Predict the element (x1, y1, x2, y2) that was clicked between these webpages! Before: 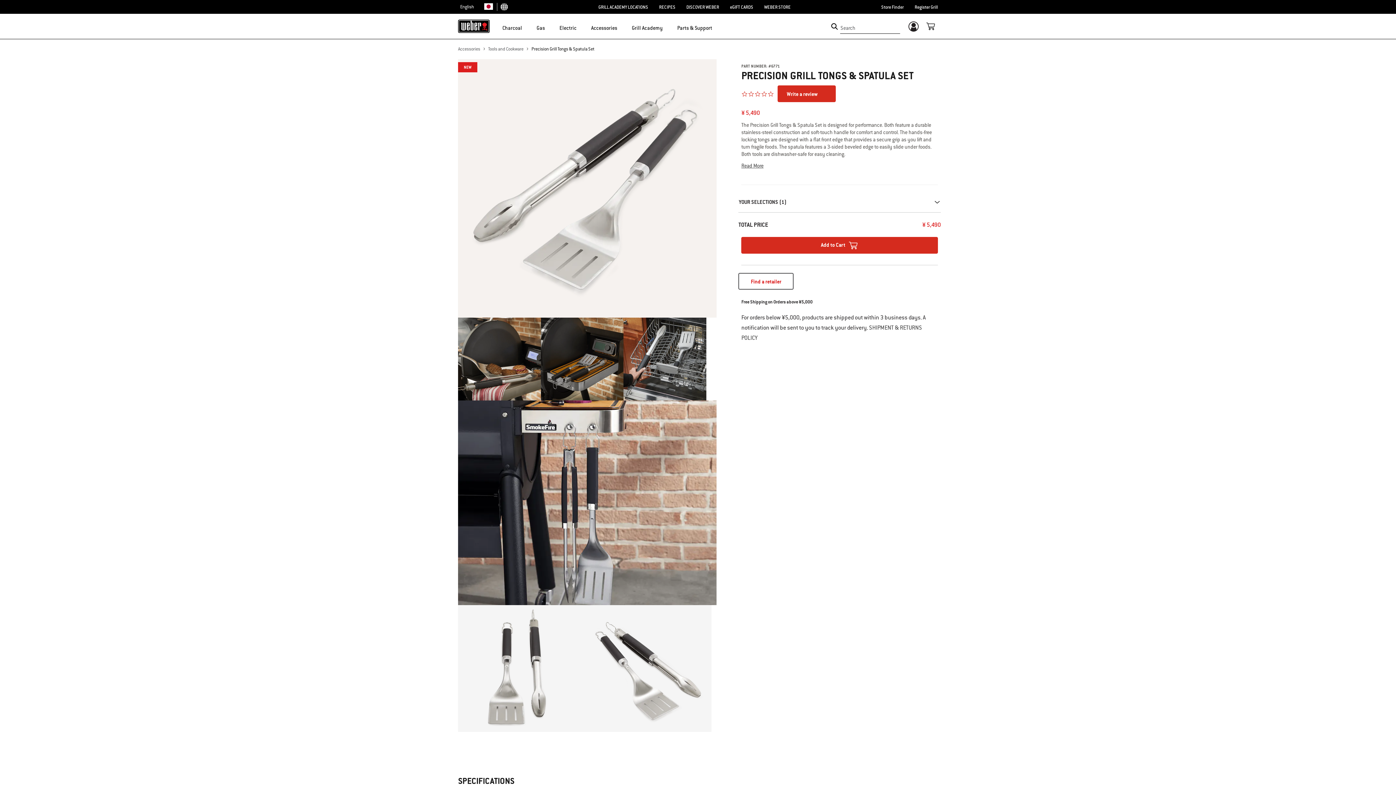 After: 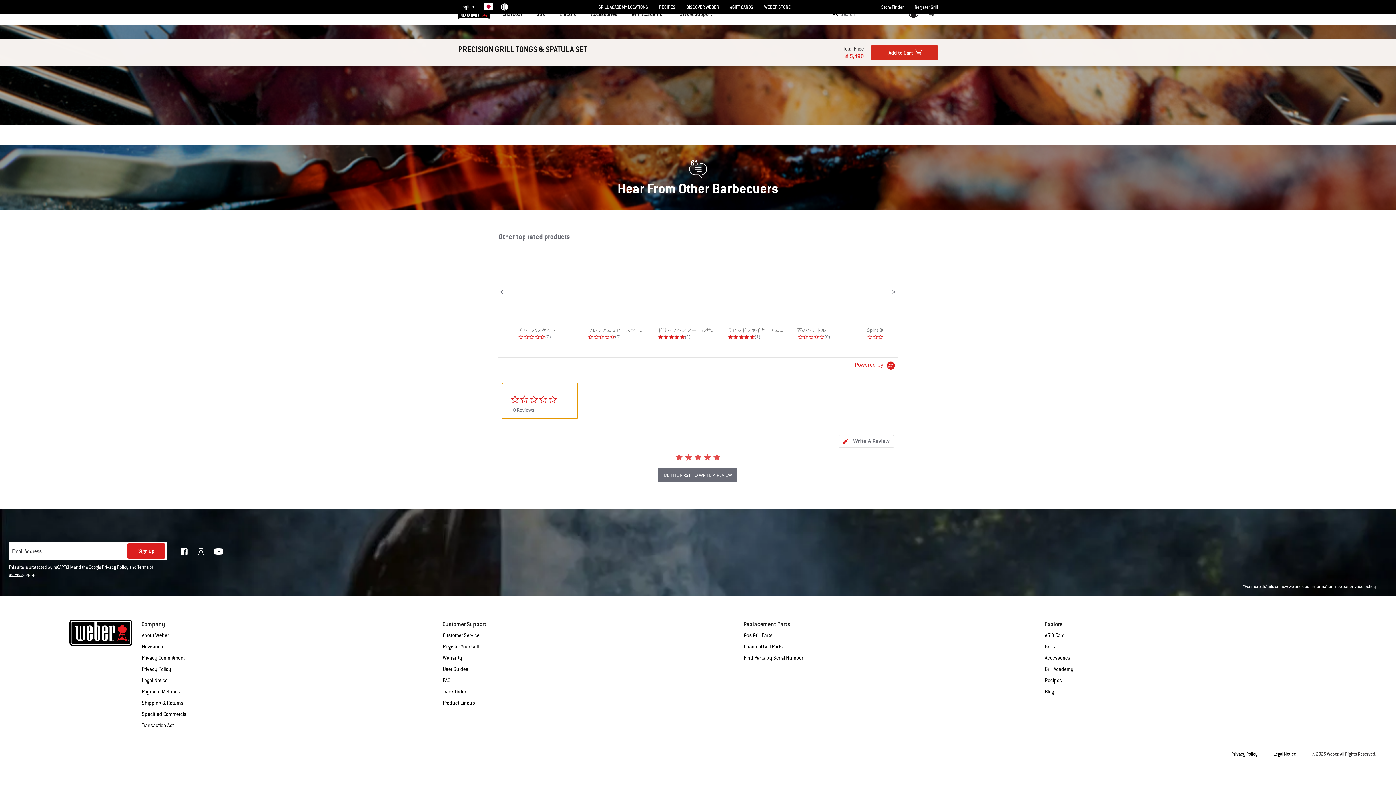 Action: label: Write a review bbox: (777, 85, 835, 102)